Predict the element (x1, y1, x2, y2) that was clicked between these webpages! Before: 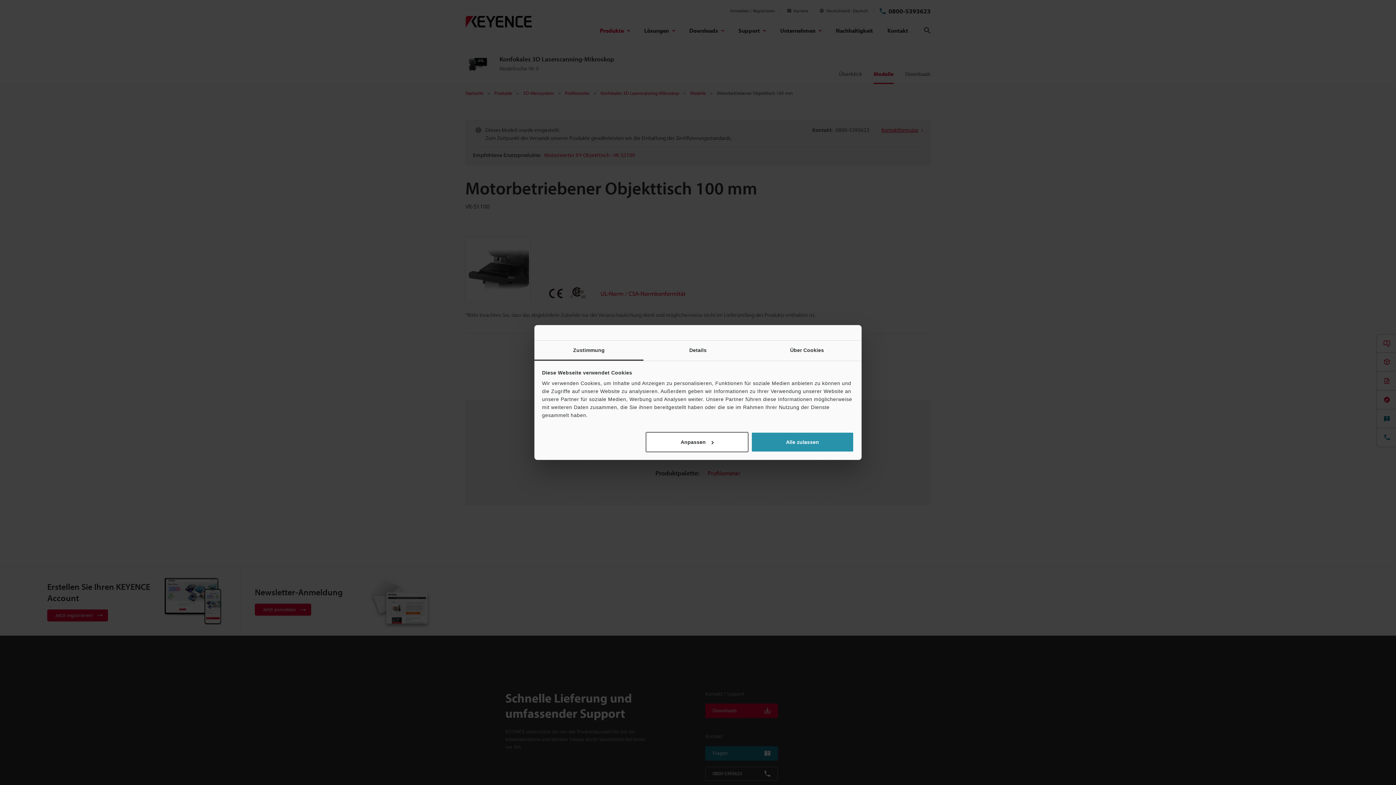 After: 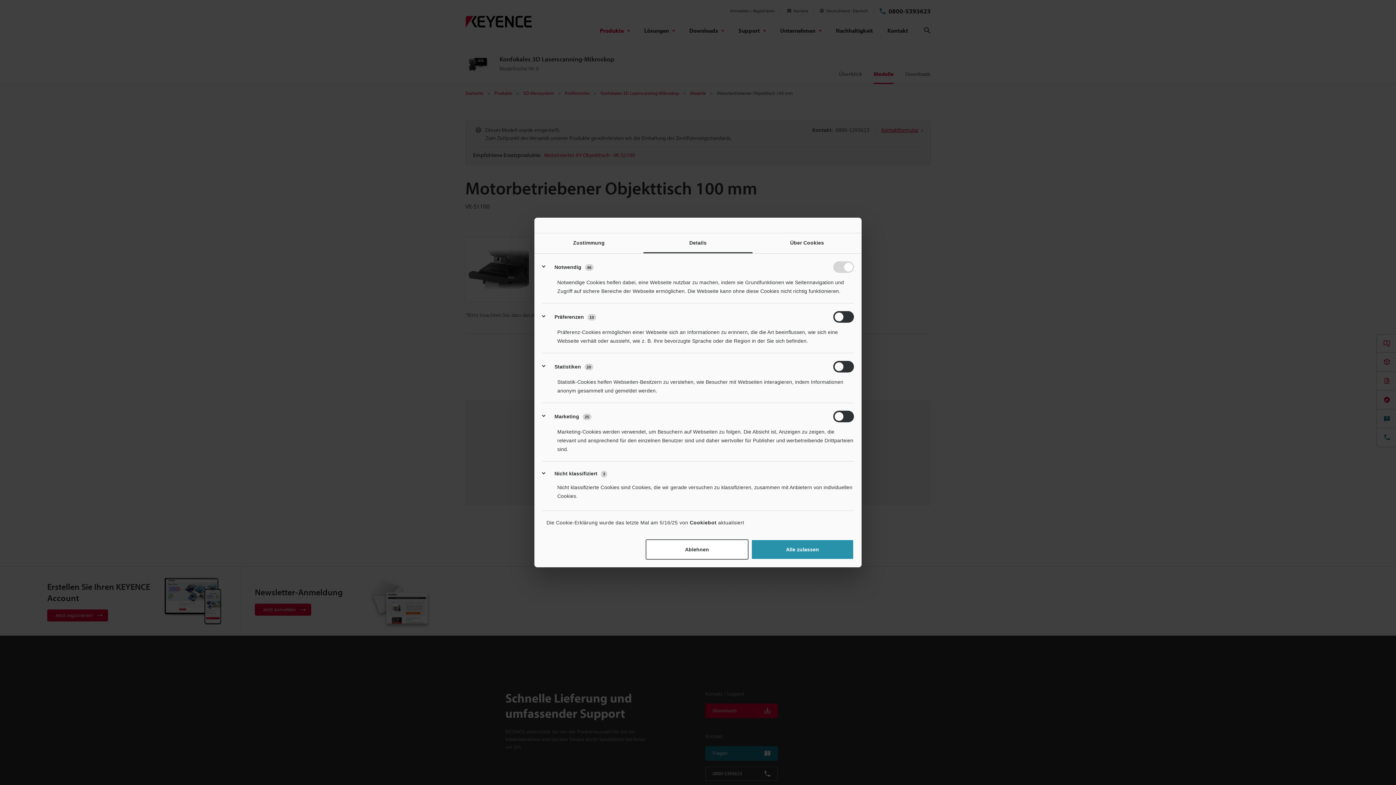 Action: label: Anpassen bbox: (645, 432, 748, 452)